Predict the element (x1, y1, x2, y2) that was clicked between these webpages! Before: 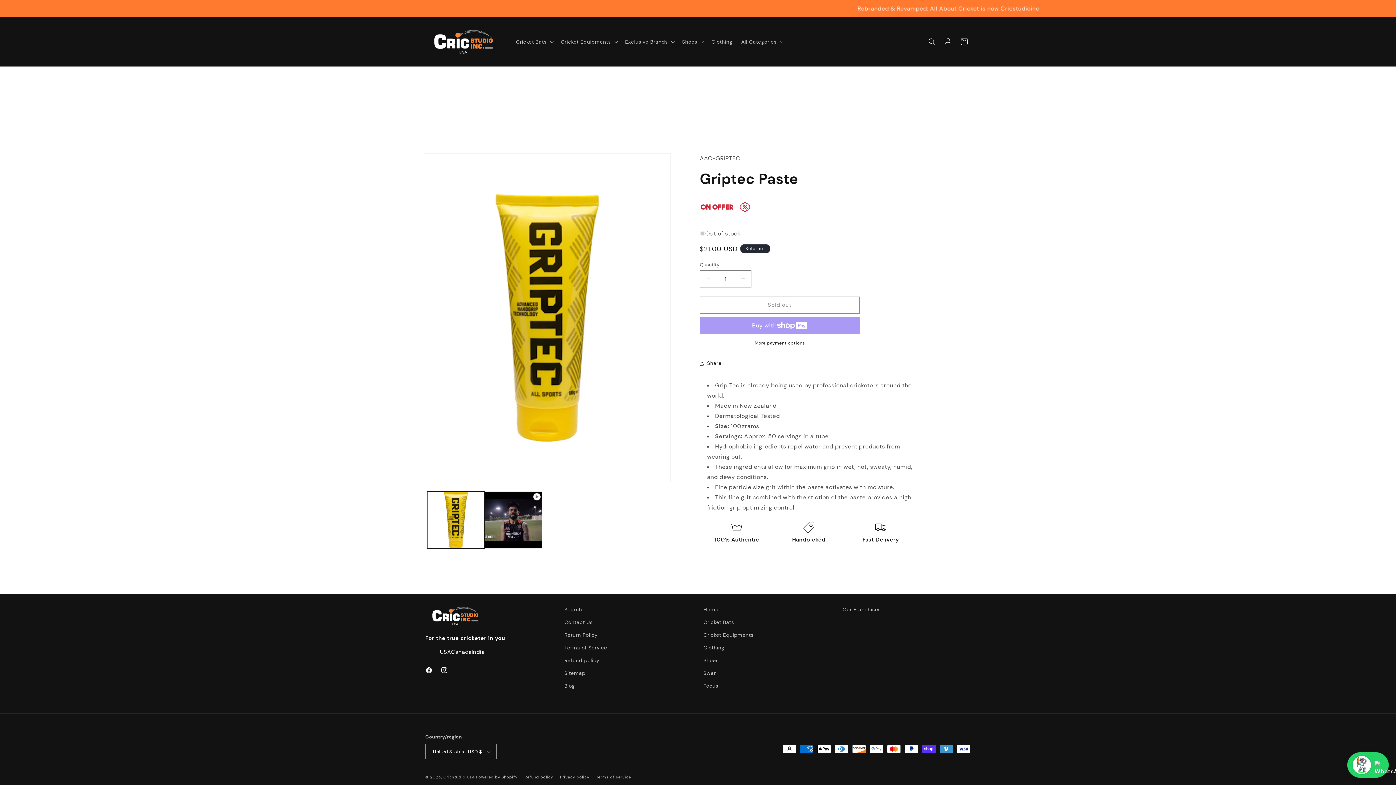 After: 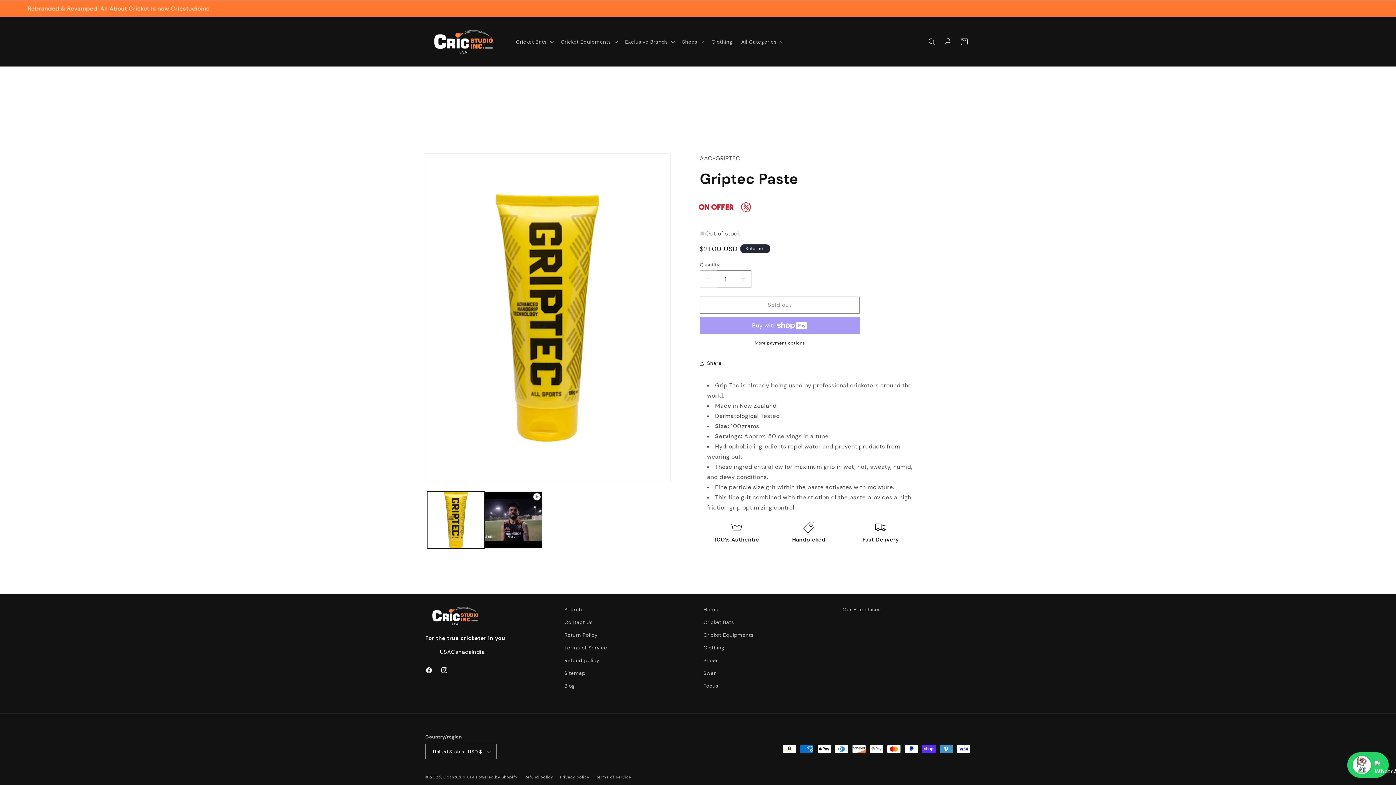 Action: bbox: (700, 270, 716, 287) label: Decrease quantity for Griptec Paste